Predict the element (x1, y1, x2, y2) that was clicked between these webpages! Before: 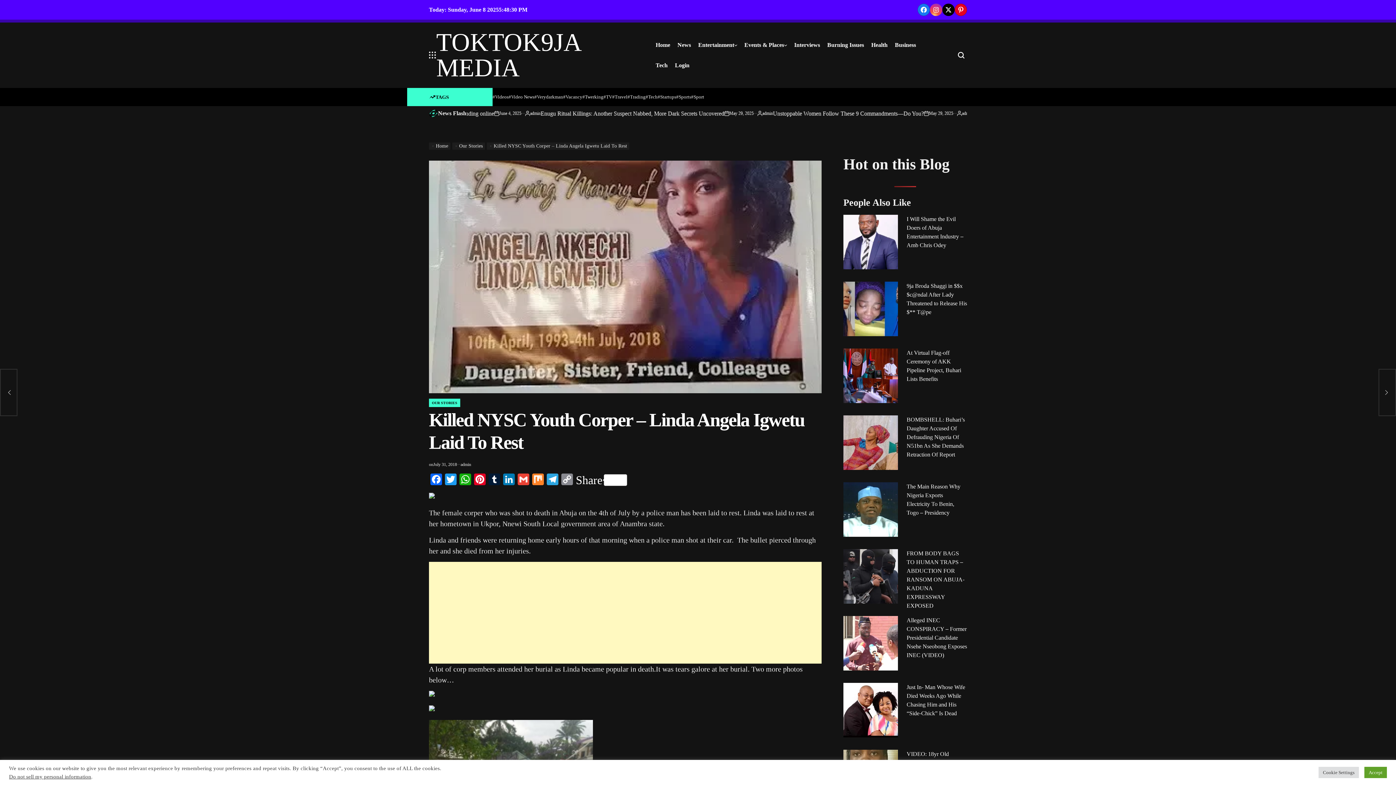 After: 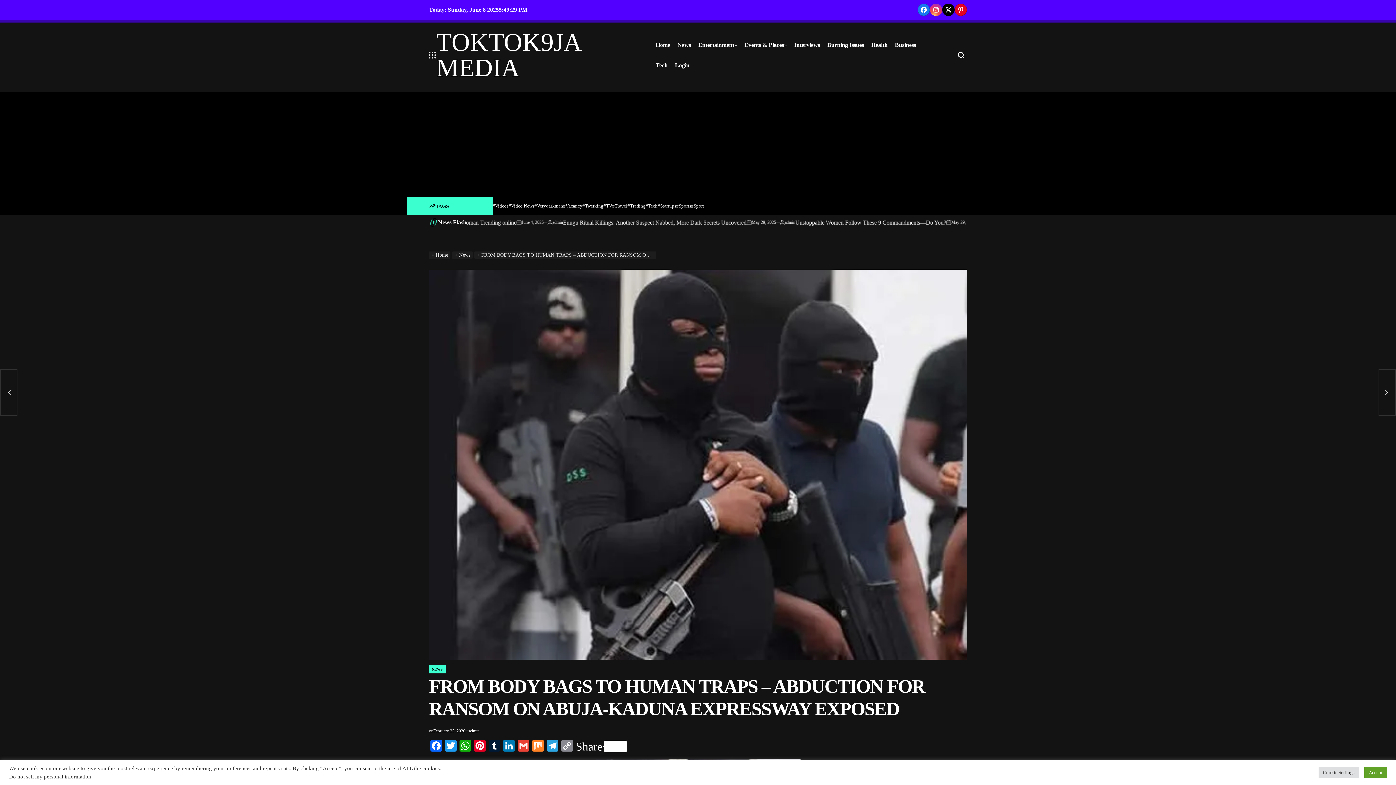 Action: bbox: (906, 550, 964, 608) label: FROM BODY BAGS TO HUMAN TRAPS – ABDUCTION FOR RANSOM ON ABUJA-KADUNA EXPRESSWAY EXPOSED